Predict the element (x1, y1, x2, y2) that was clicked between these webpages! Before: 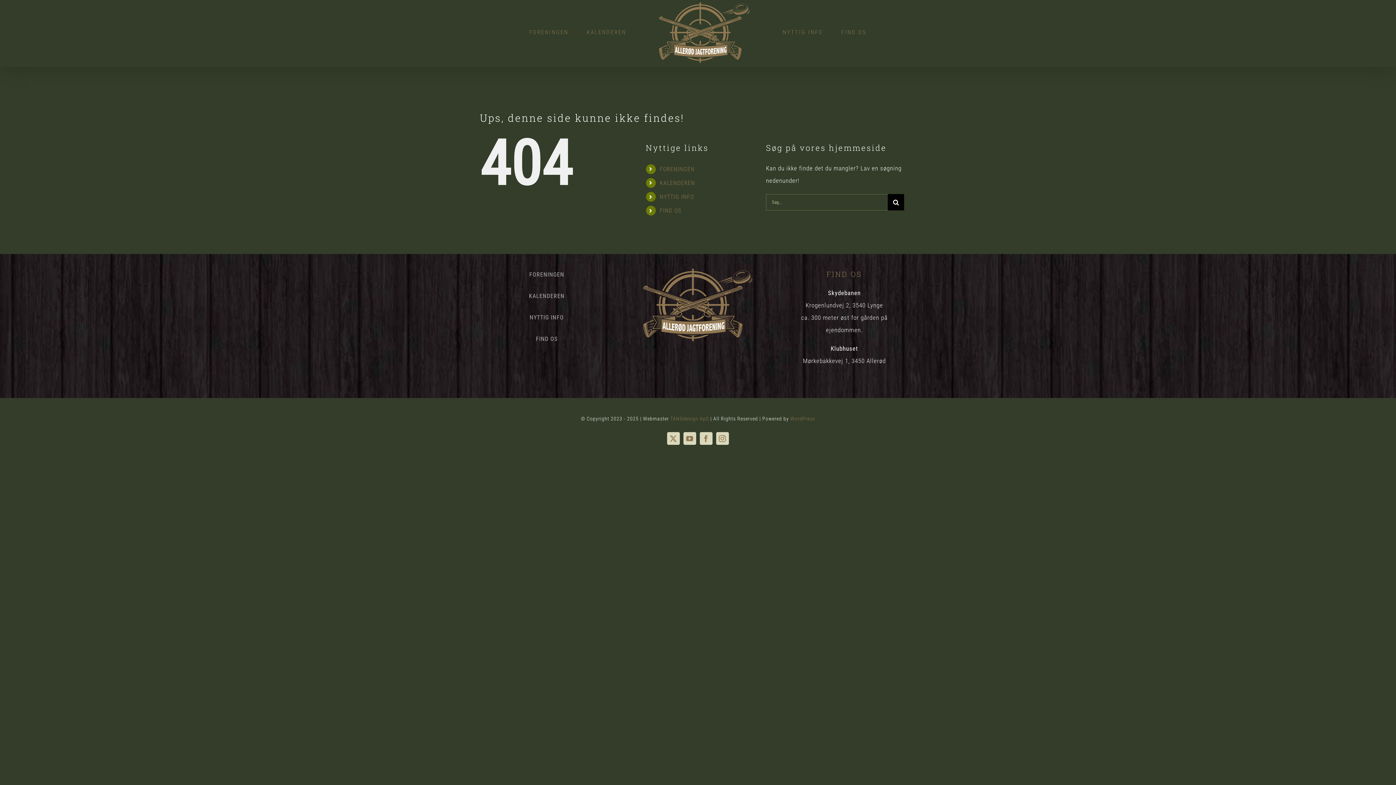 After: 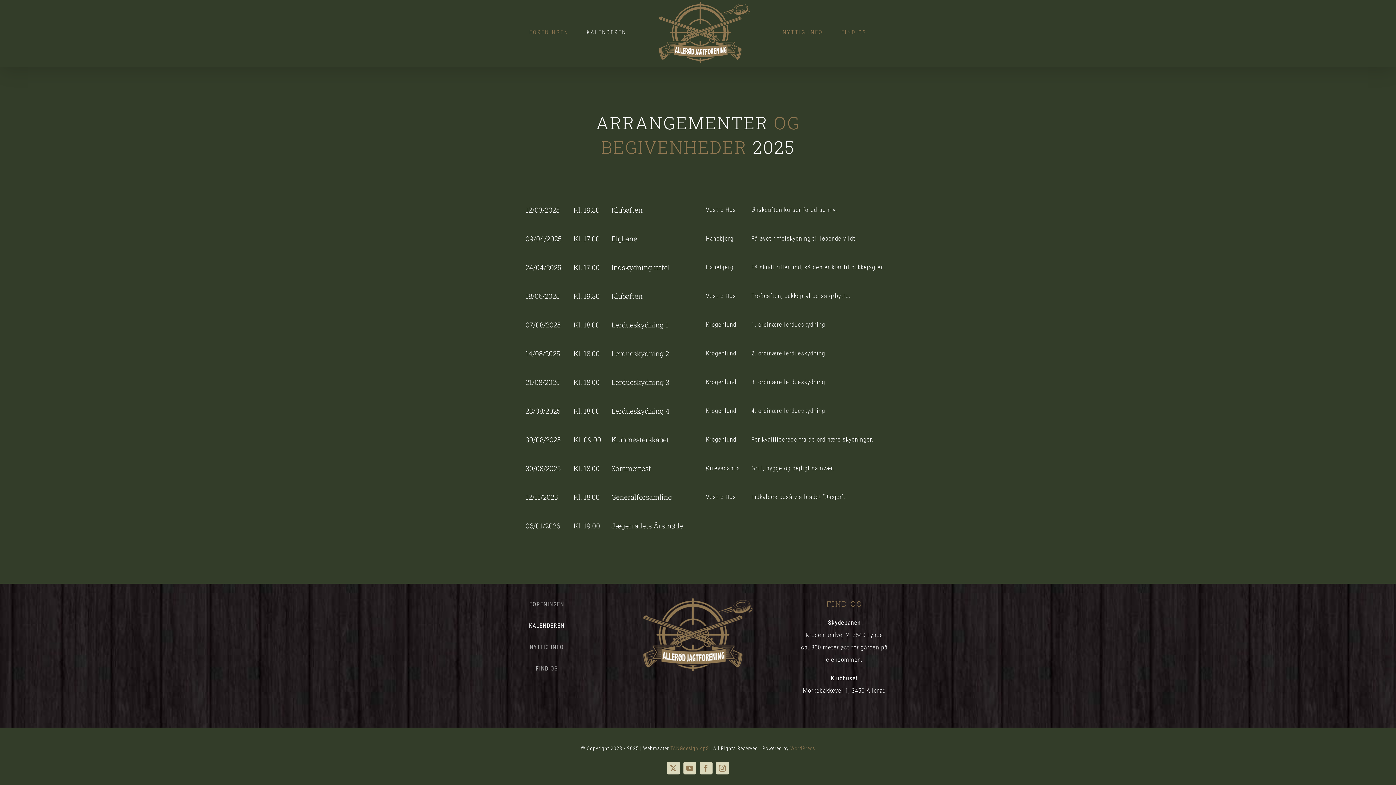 Action: label: KALENDEREN bbox: (479, 290, 613, 302)